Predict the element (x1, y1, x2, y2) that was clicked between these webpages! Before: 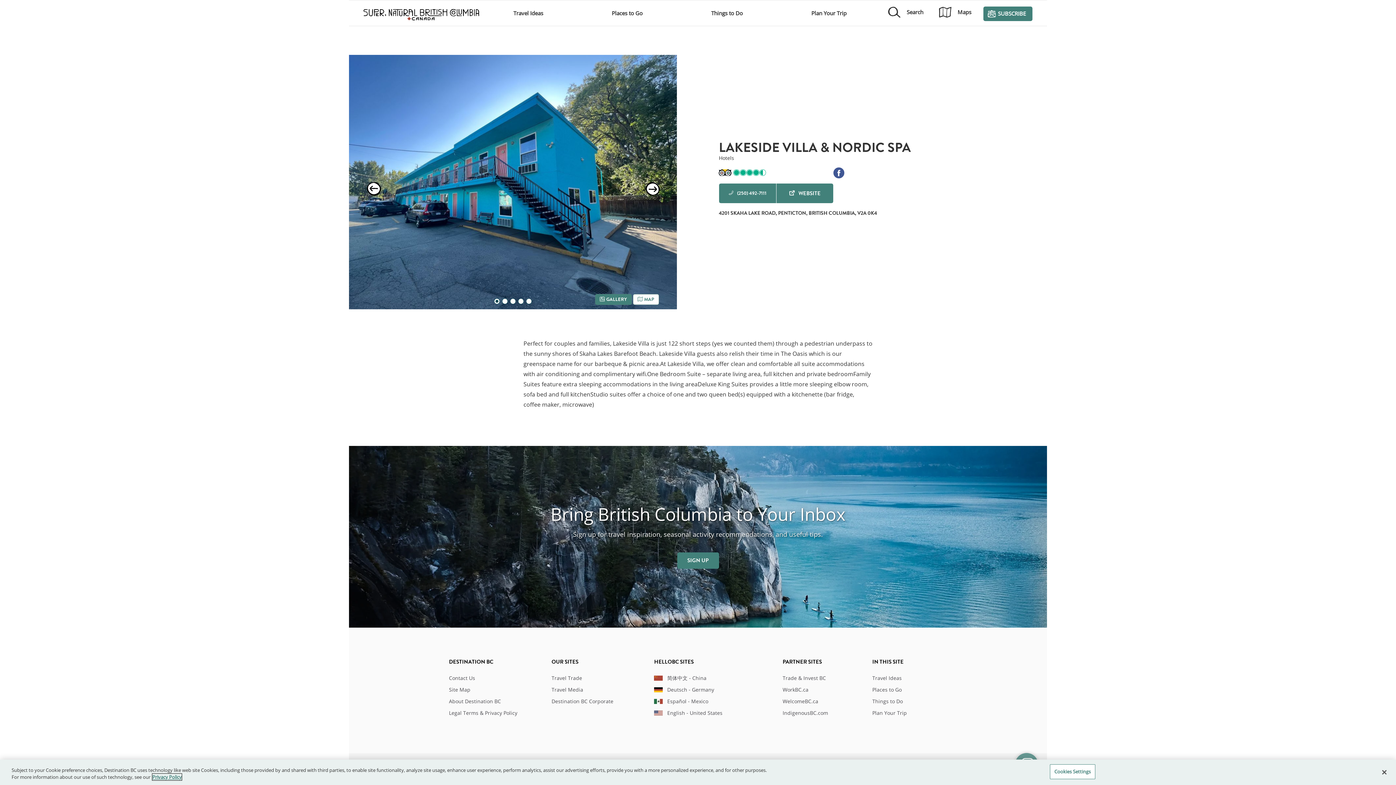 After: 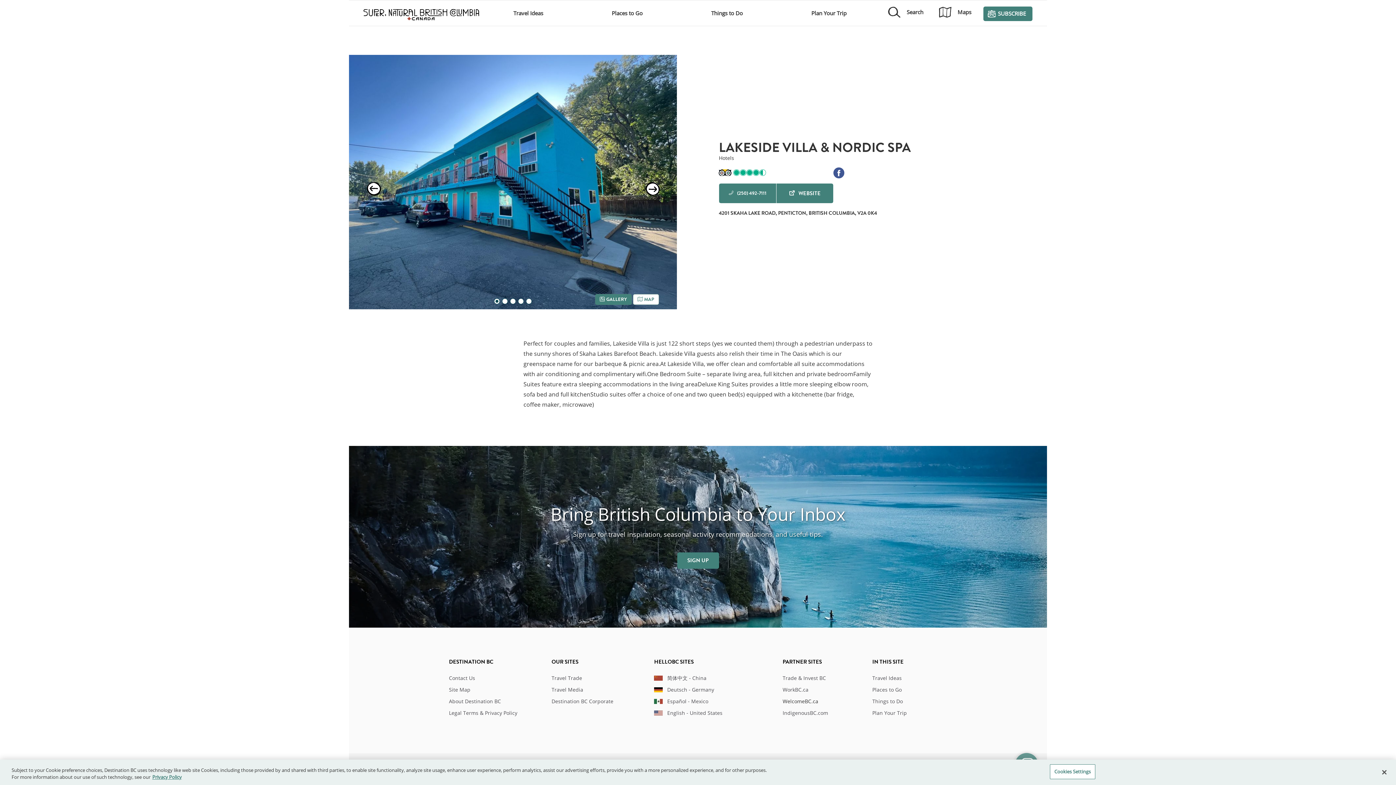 Action: bbox: (782, 698, 818, 705) label: WelcomeBC.ca